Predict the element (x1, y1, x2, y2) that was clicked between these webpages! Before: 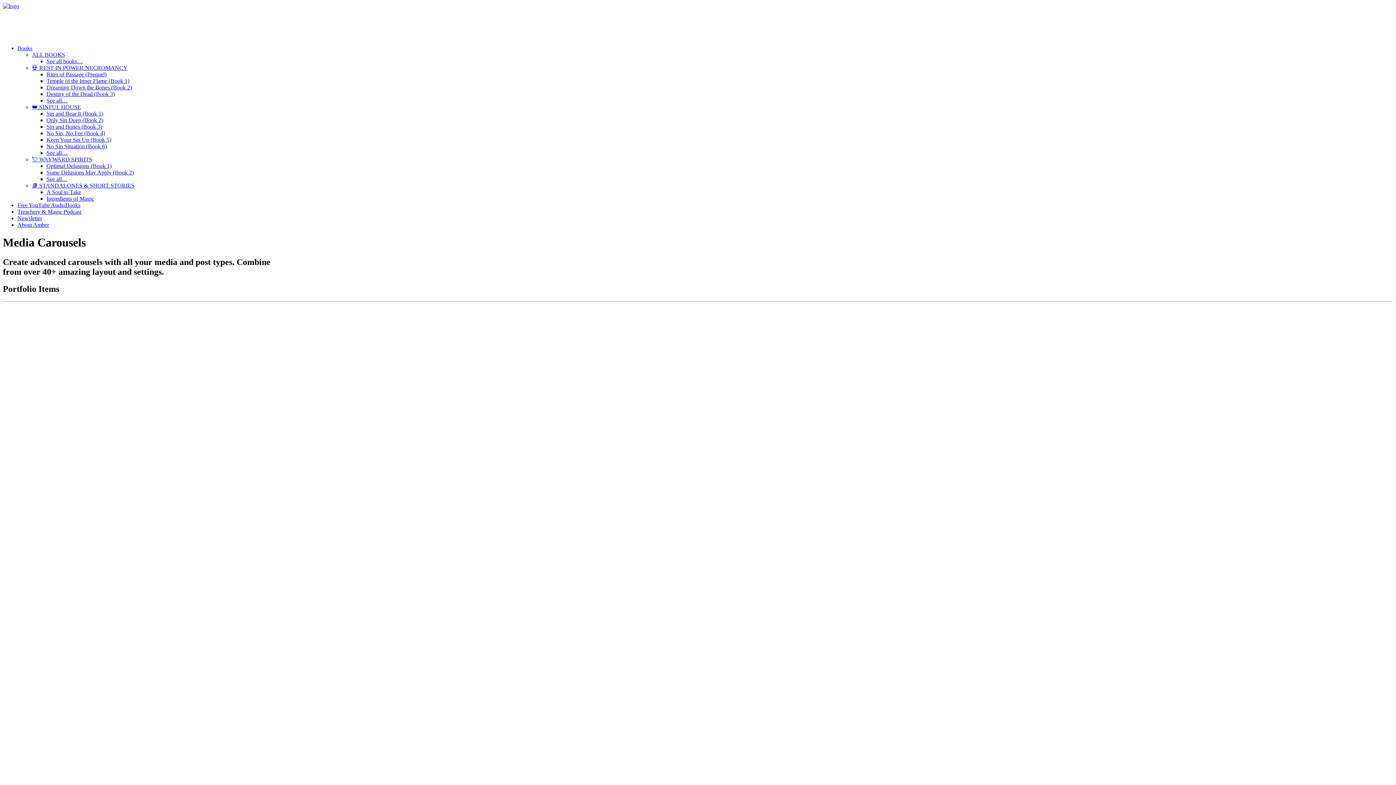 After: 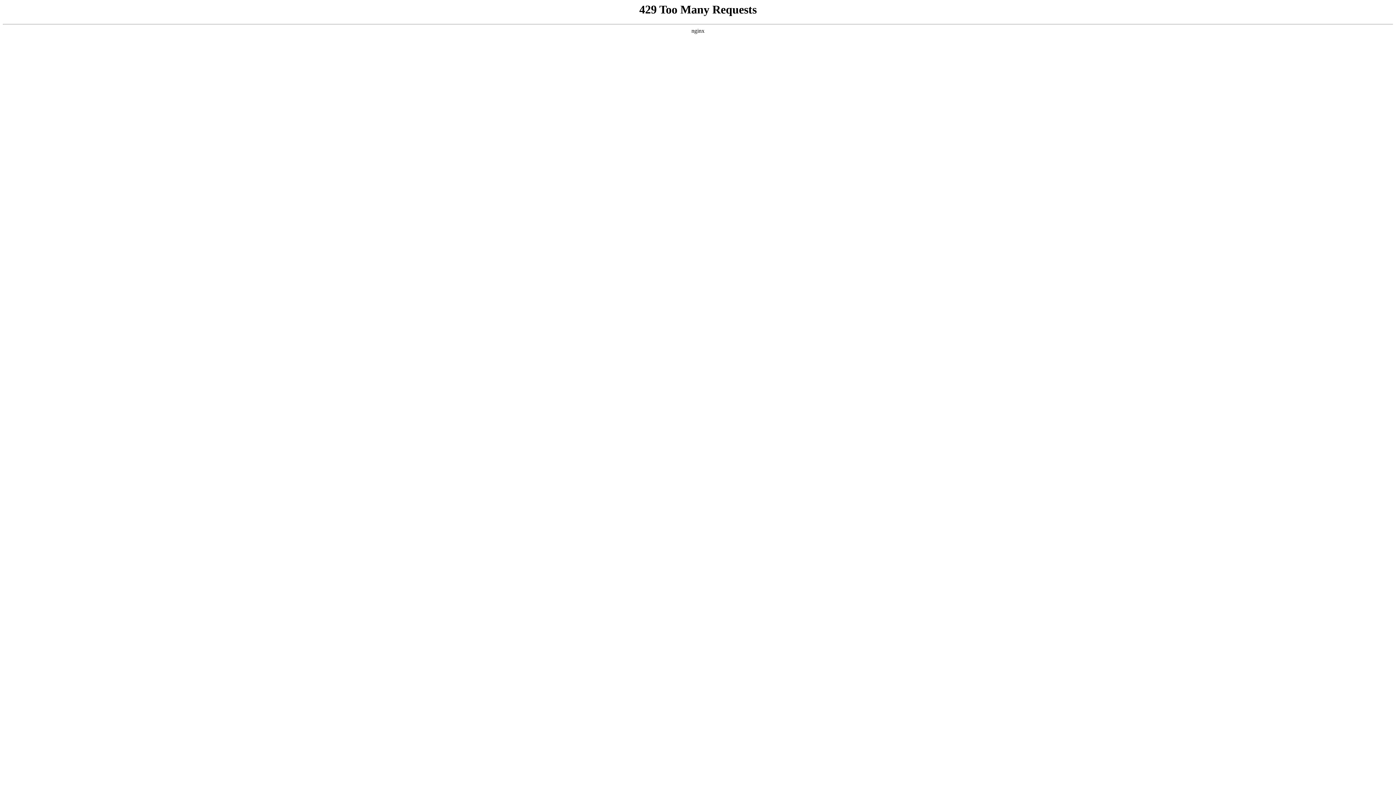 Action: label: A Soul to Take bbox: (46, 189, 81, 195)